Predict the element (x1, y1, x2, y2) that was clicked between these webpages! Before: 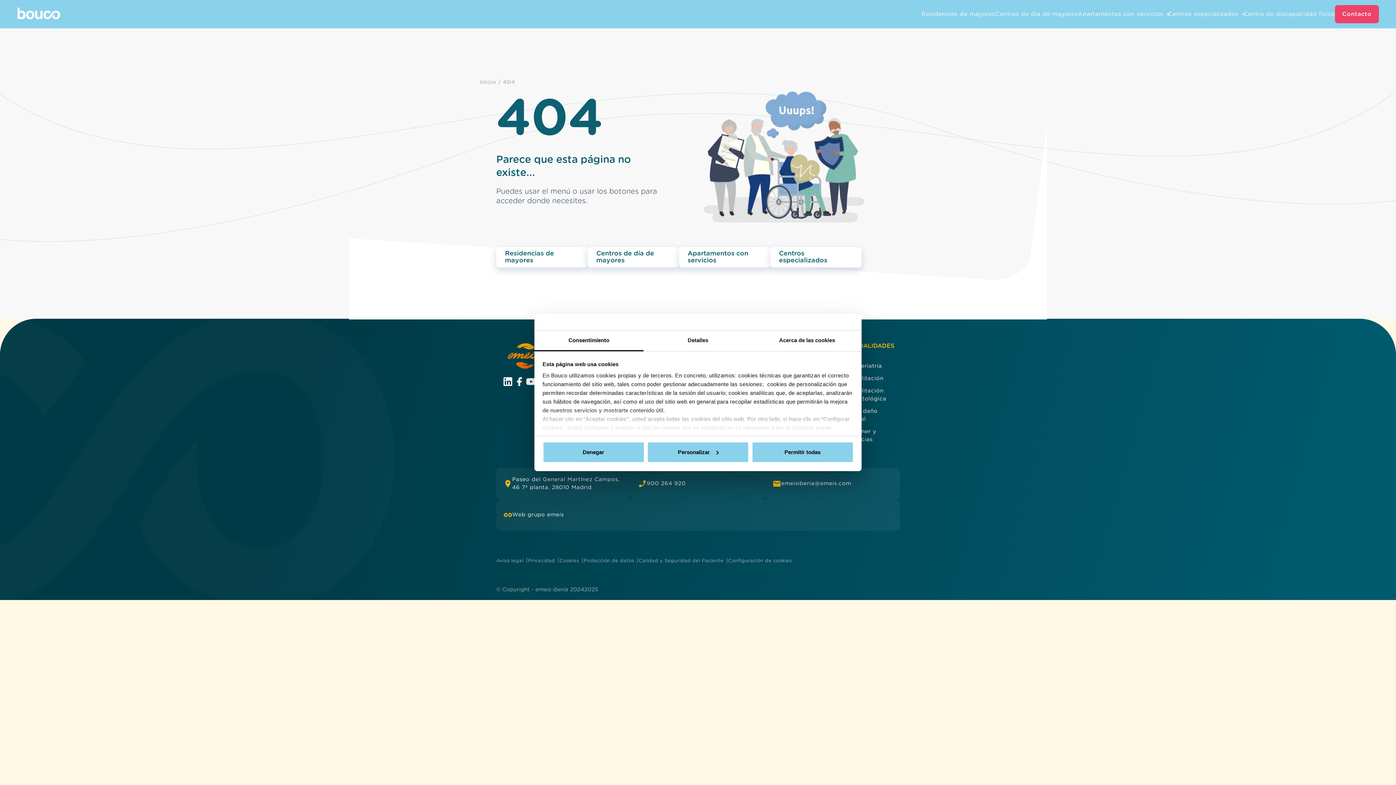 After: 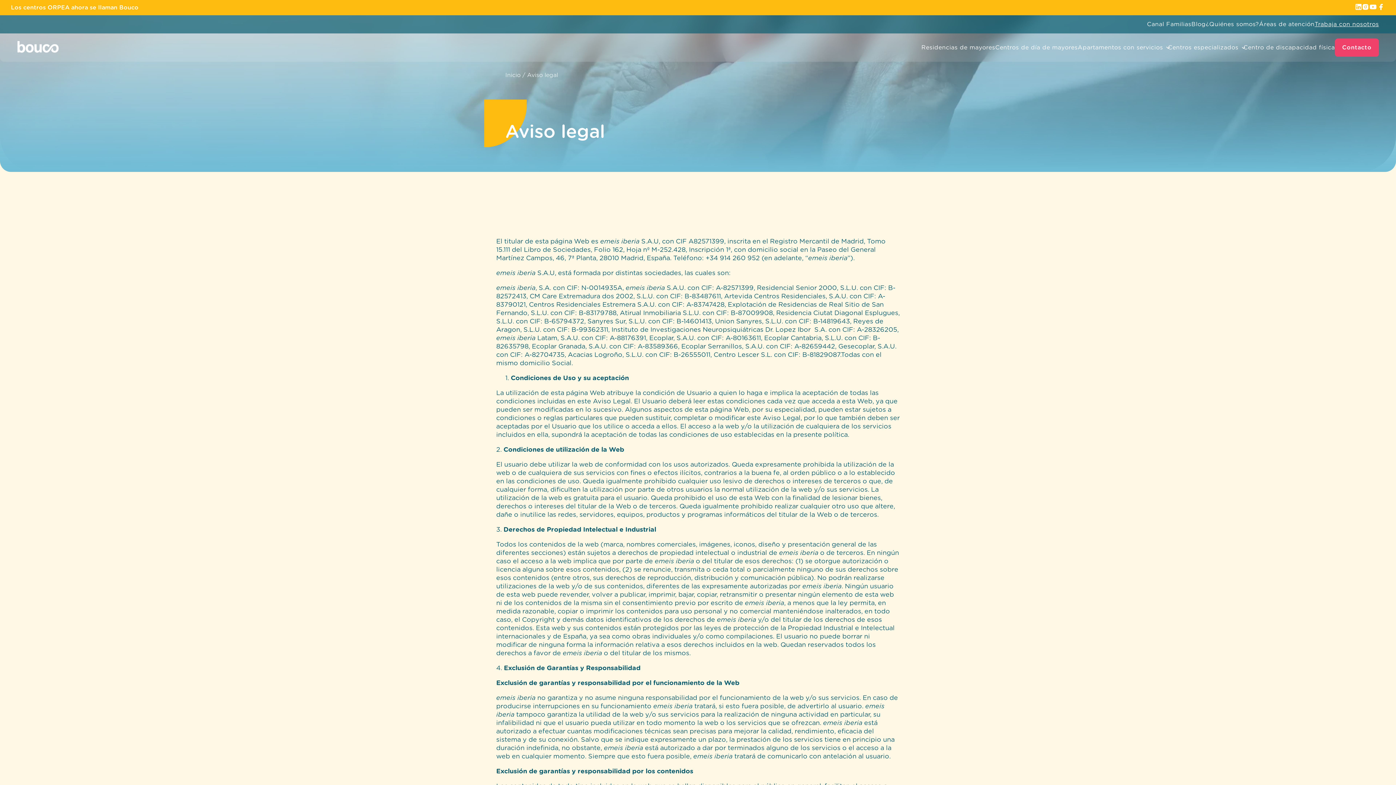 Action: bbox: (496, 558, 523, 563) label: Aviso legal